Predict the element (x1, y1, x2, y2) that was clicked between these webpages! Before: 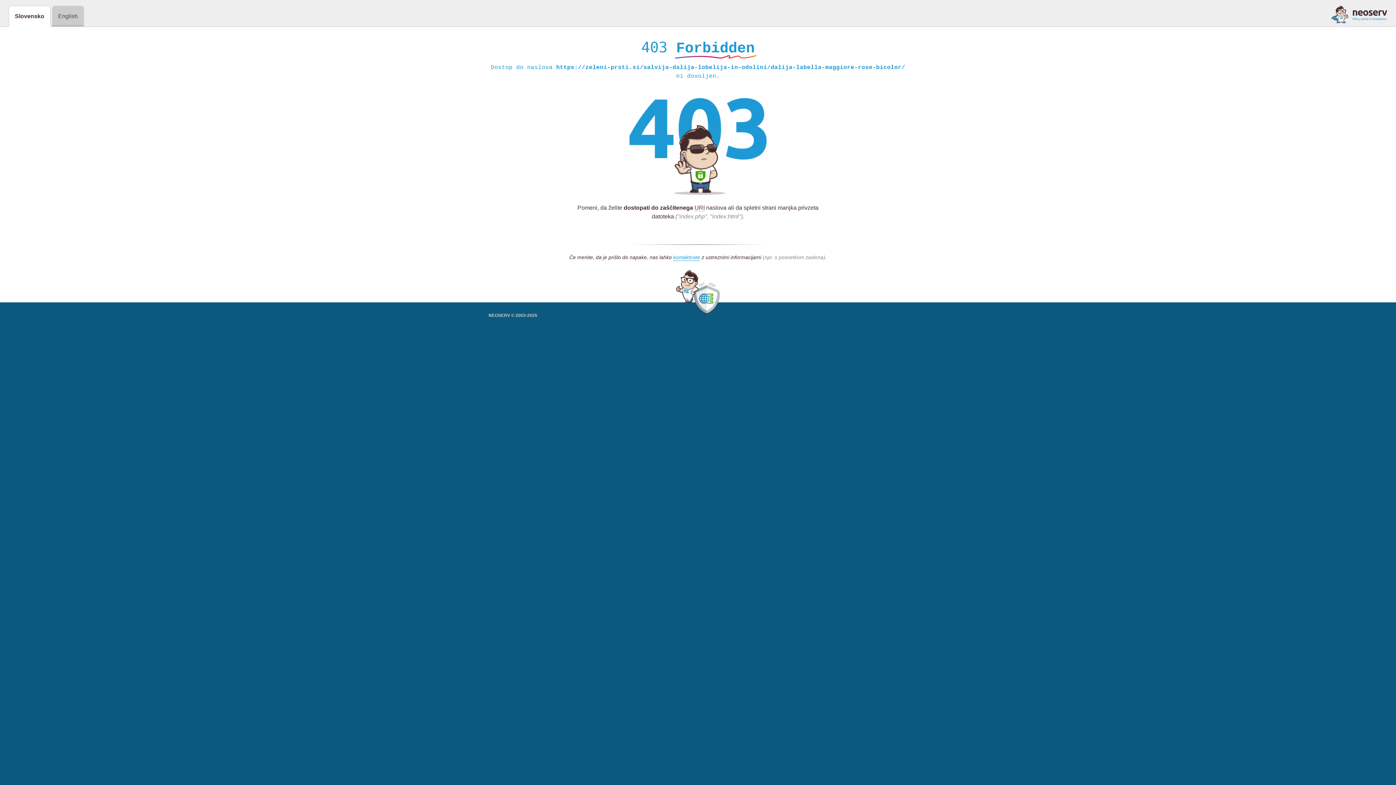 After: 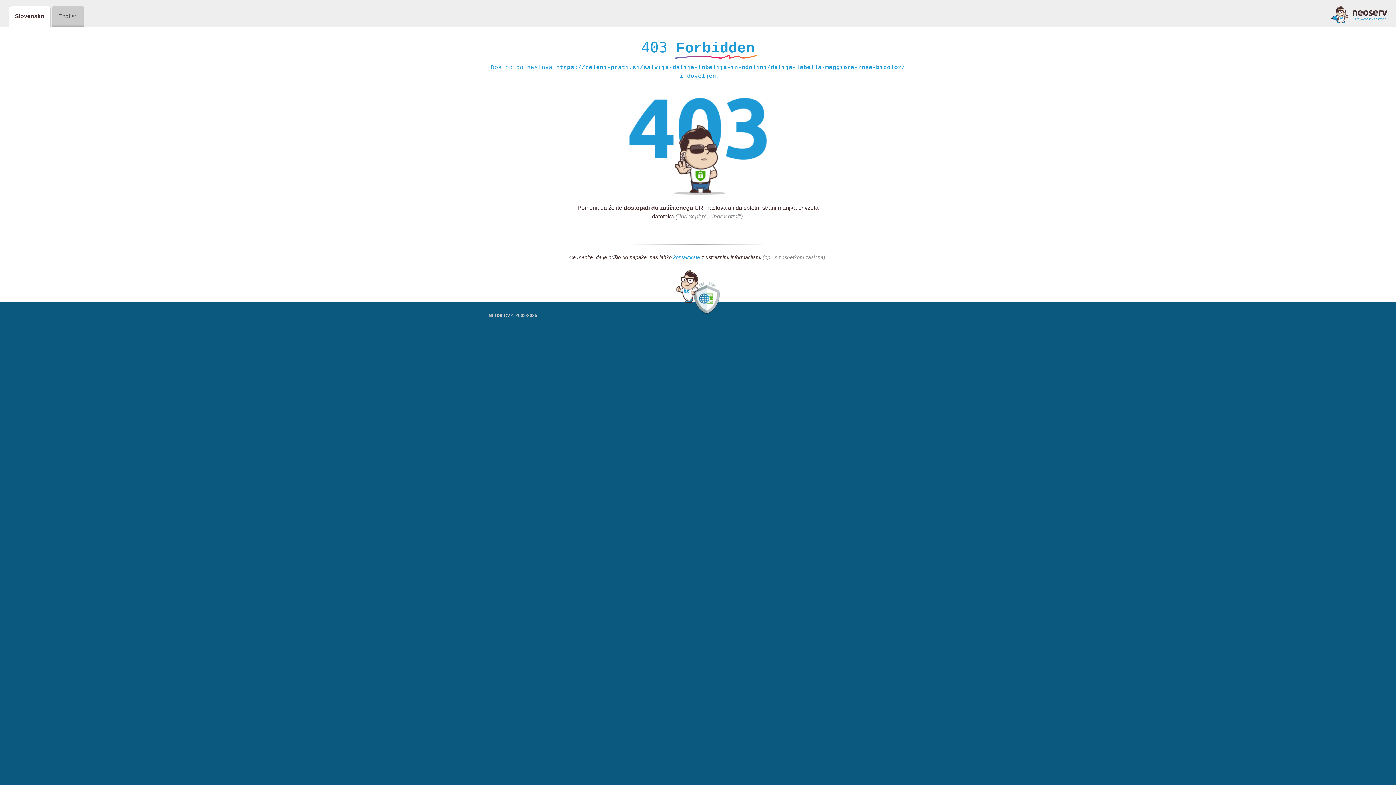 Action: bbox: (1331, 5, 1387, 23)